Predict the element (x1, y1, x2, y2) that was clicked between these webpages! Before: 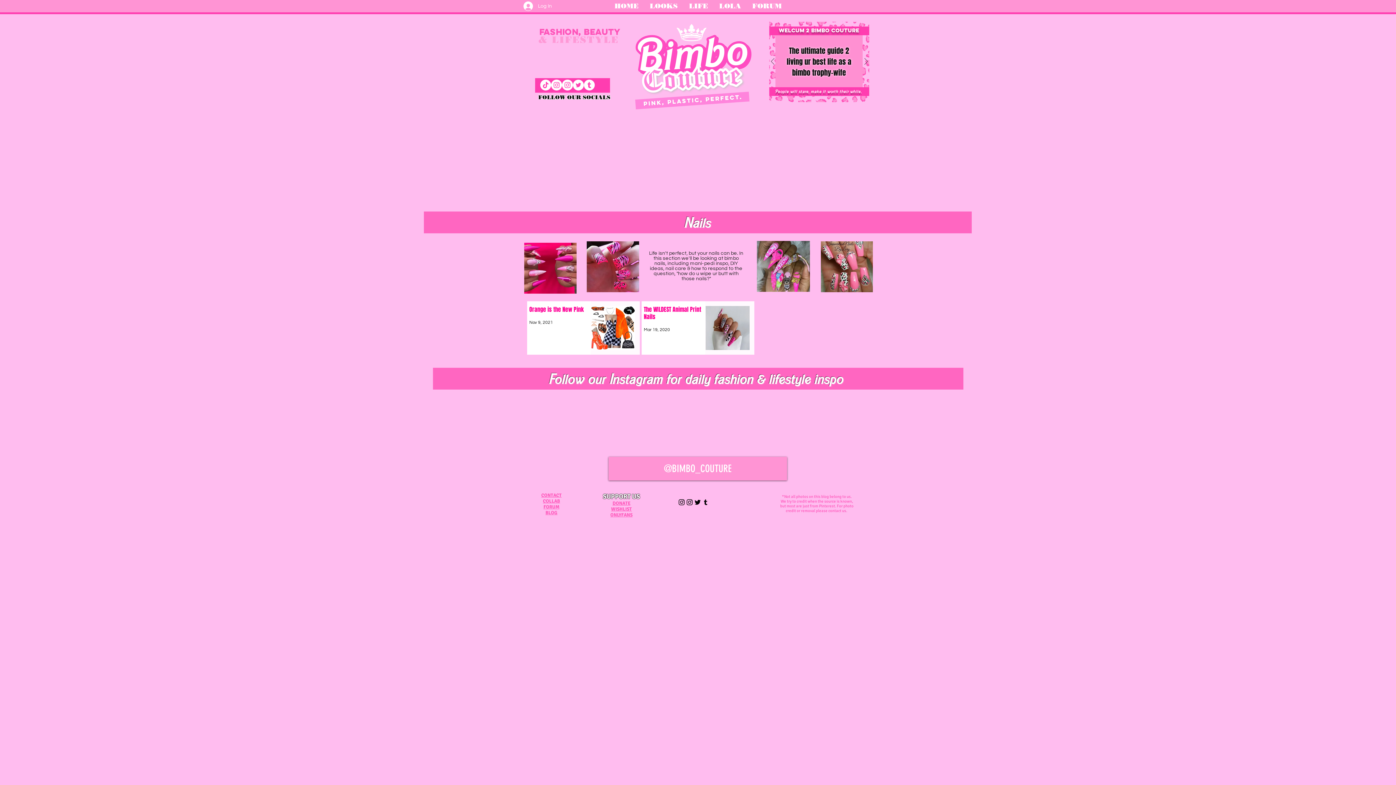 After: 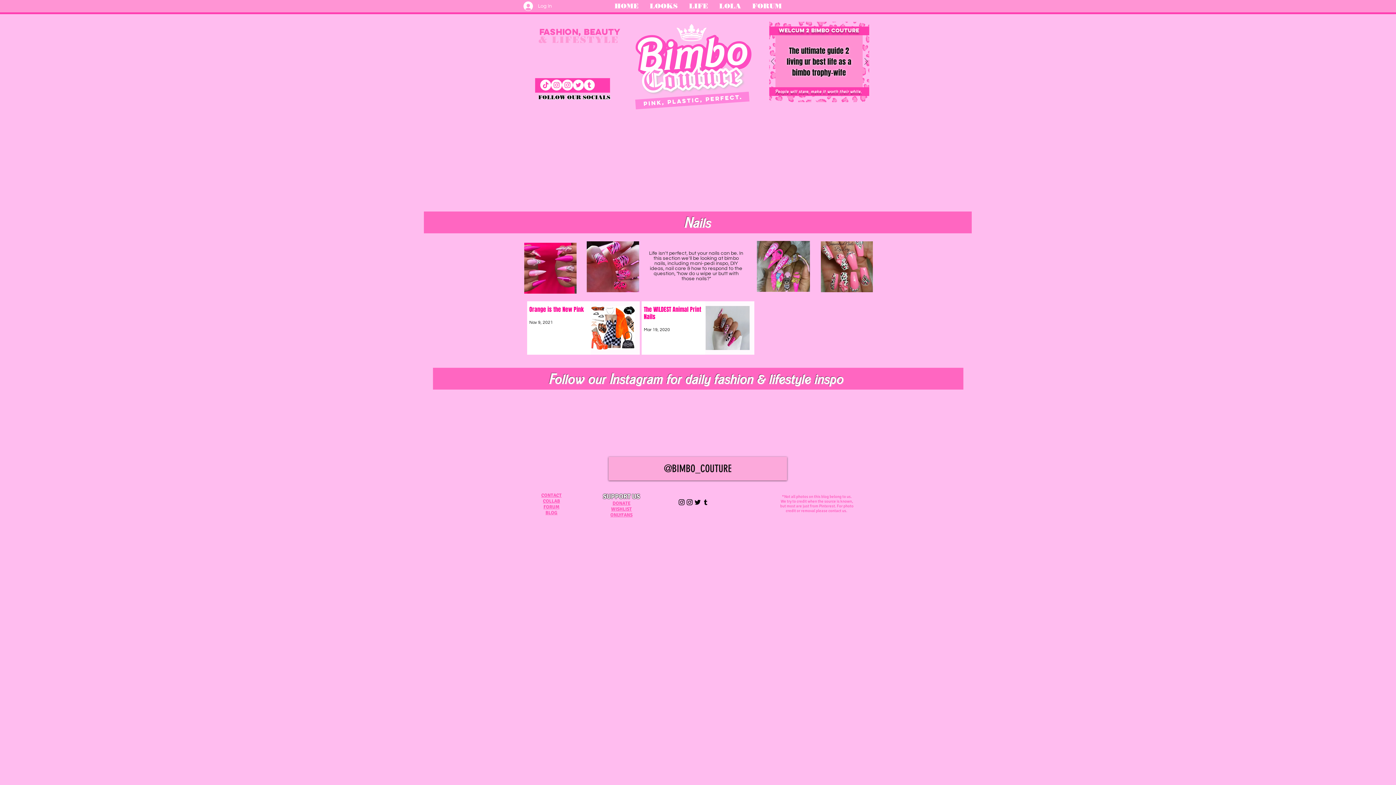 Action: label: @BIMBO_COUTURE bbox: (608, 457, 787, 480)